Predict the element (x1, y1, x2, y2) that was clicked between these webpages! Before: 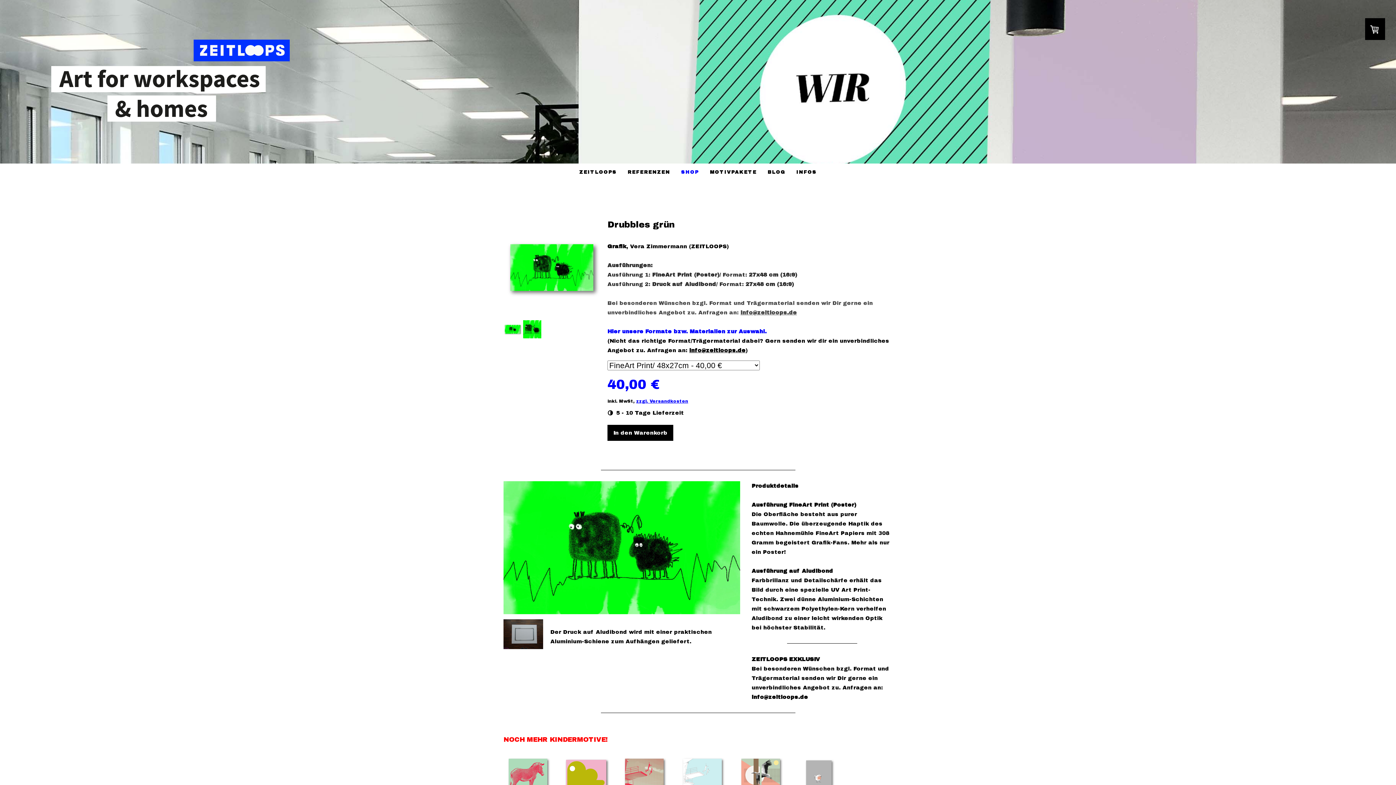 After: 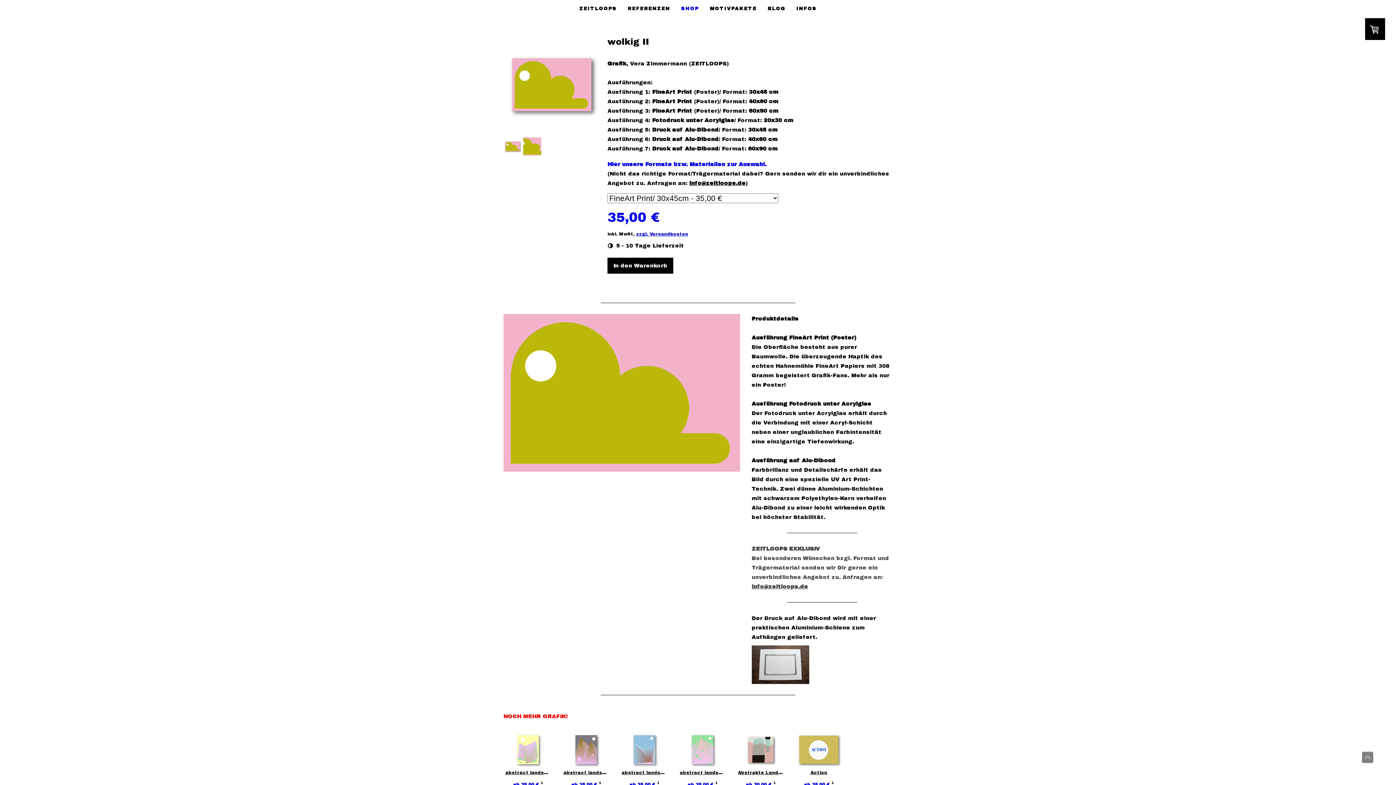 Action: bbox: (561, 755, 610, 792)